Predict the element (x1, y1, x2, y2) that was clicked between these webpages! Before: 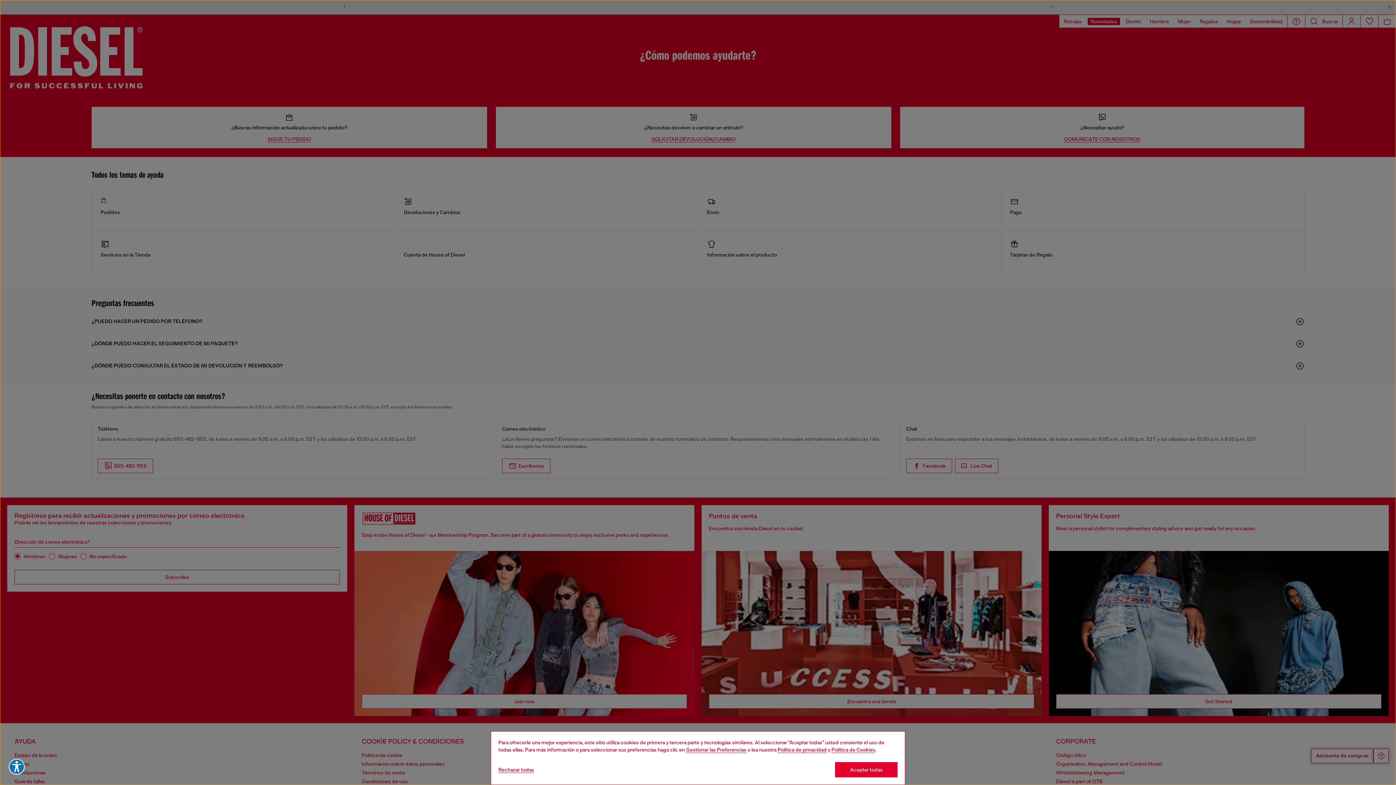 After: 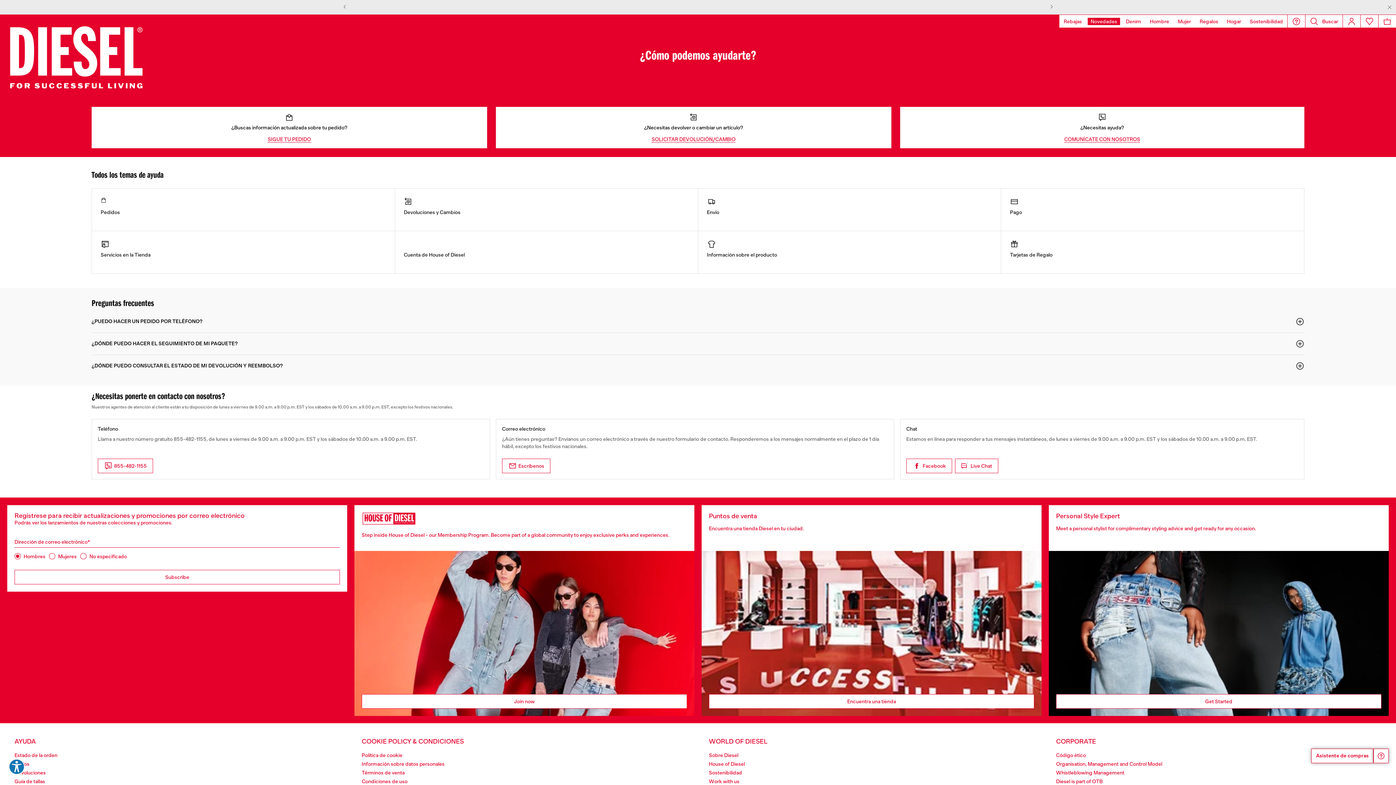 Action: bbox: (498, 767, 534, 773) label: Refuse all Cookies